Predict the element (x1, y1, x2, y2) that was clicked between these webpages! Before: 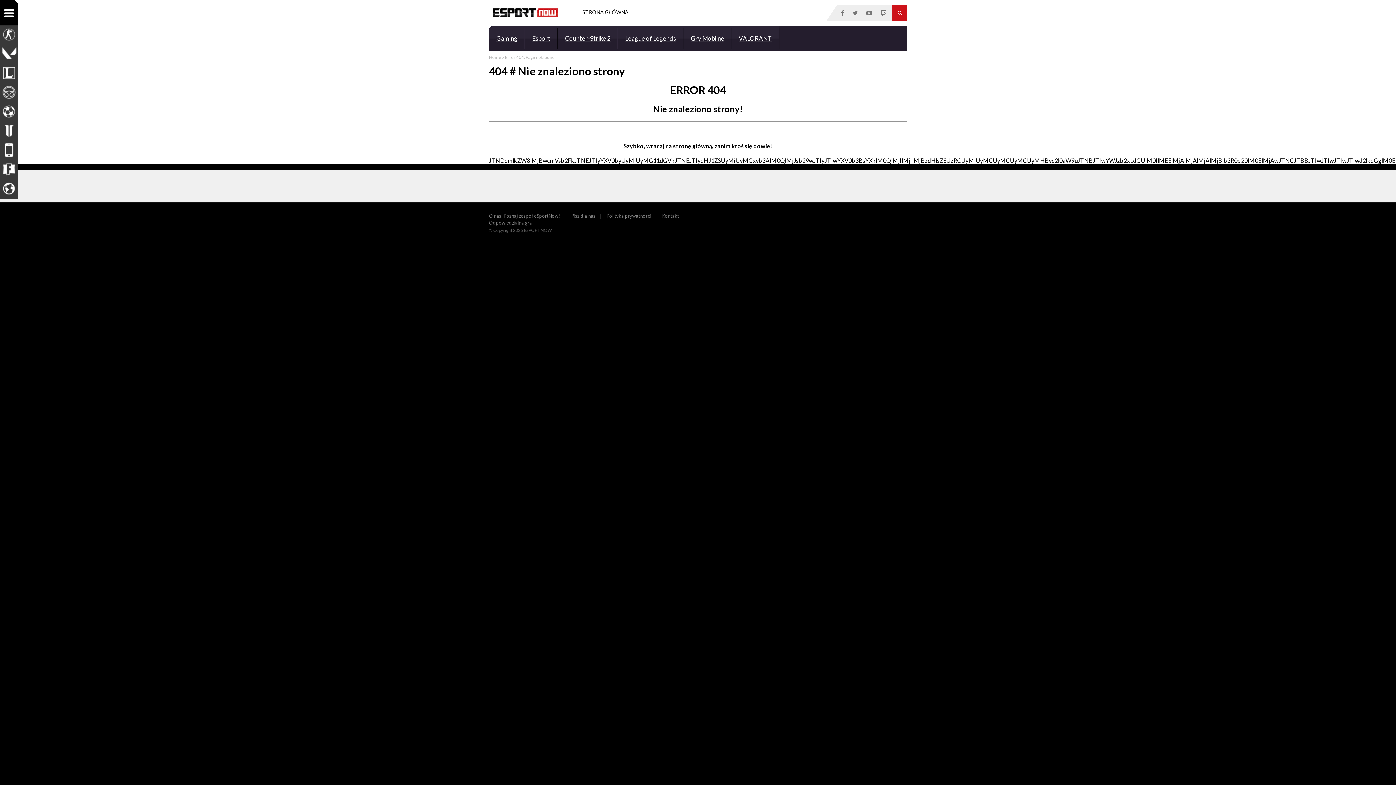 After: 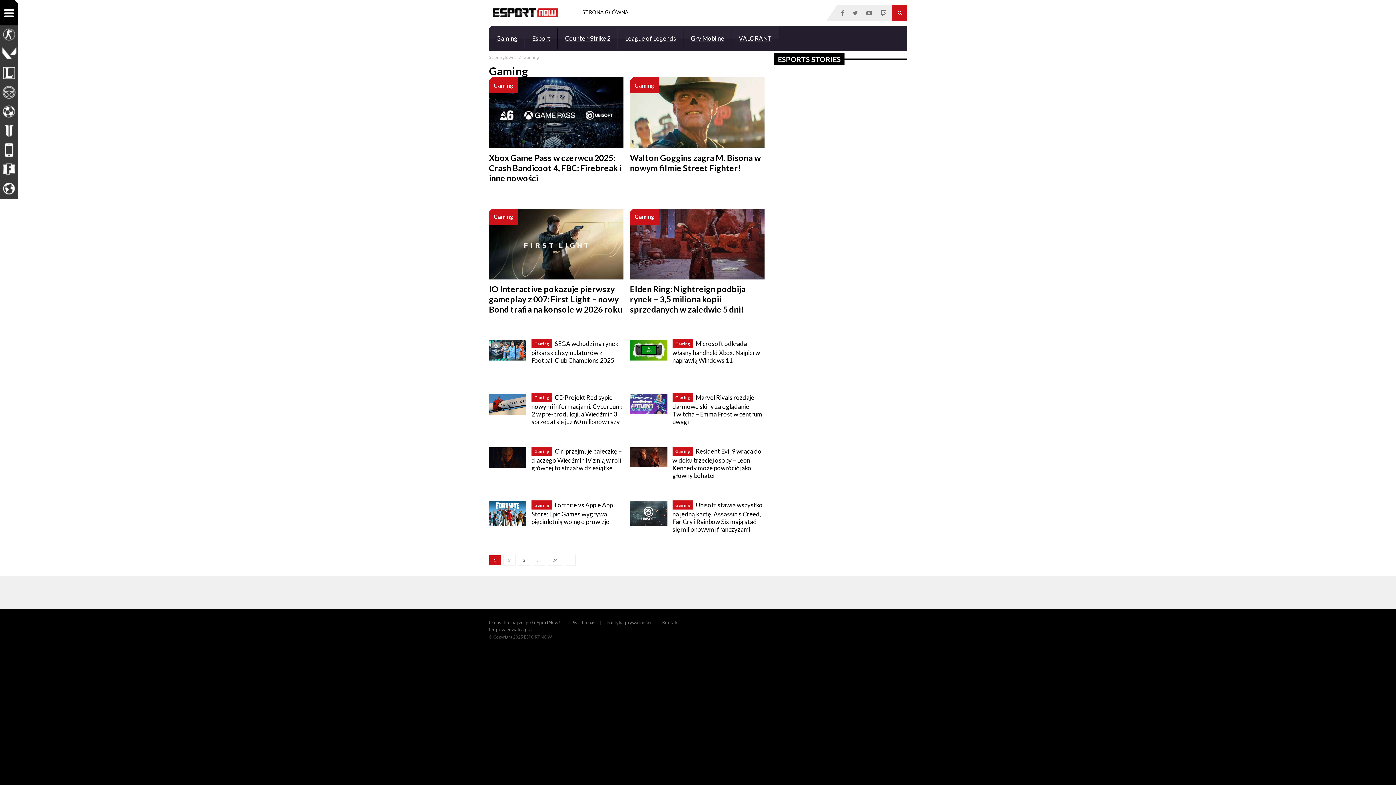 Action: label: Gaming bbox: (496, 25, 517, 51)